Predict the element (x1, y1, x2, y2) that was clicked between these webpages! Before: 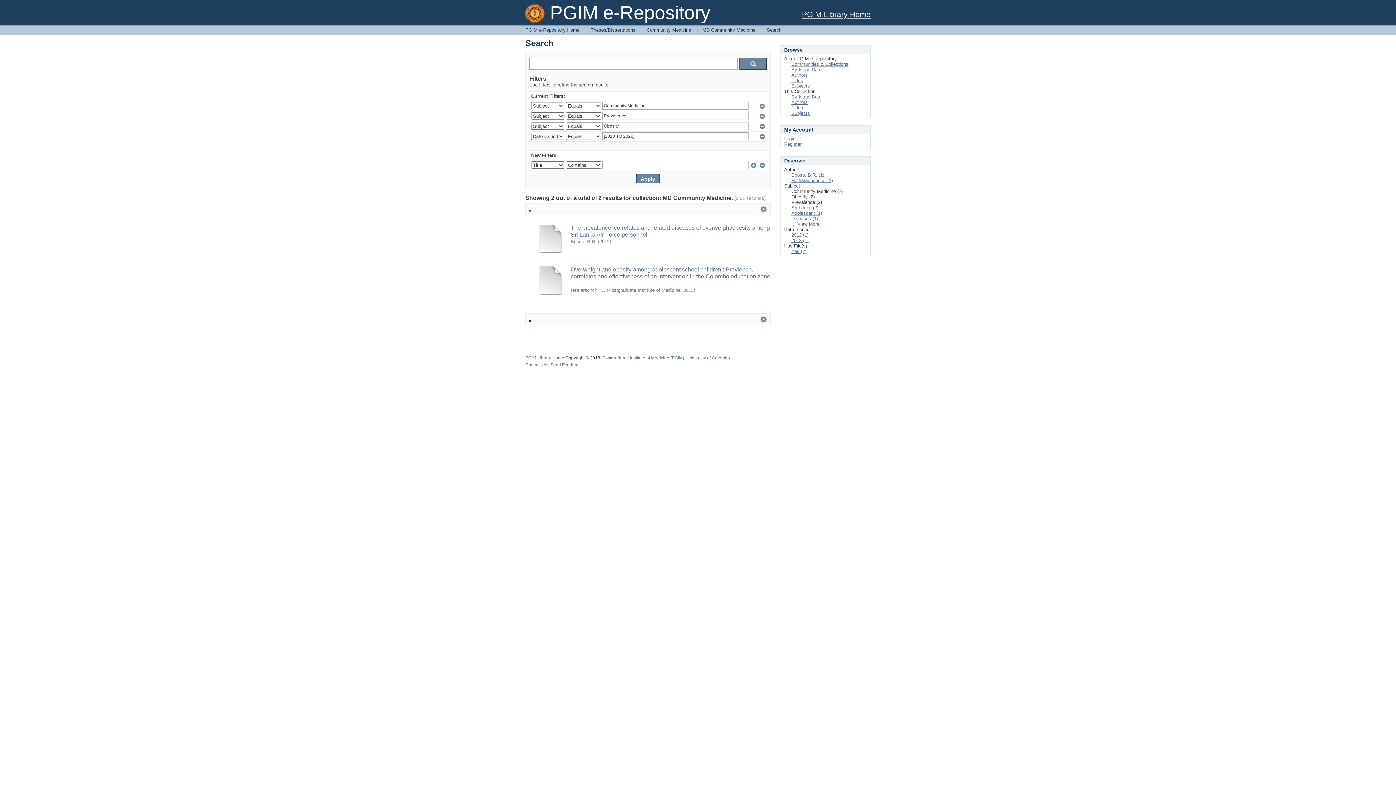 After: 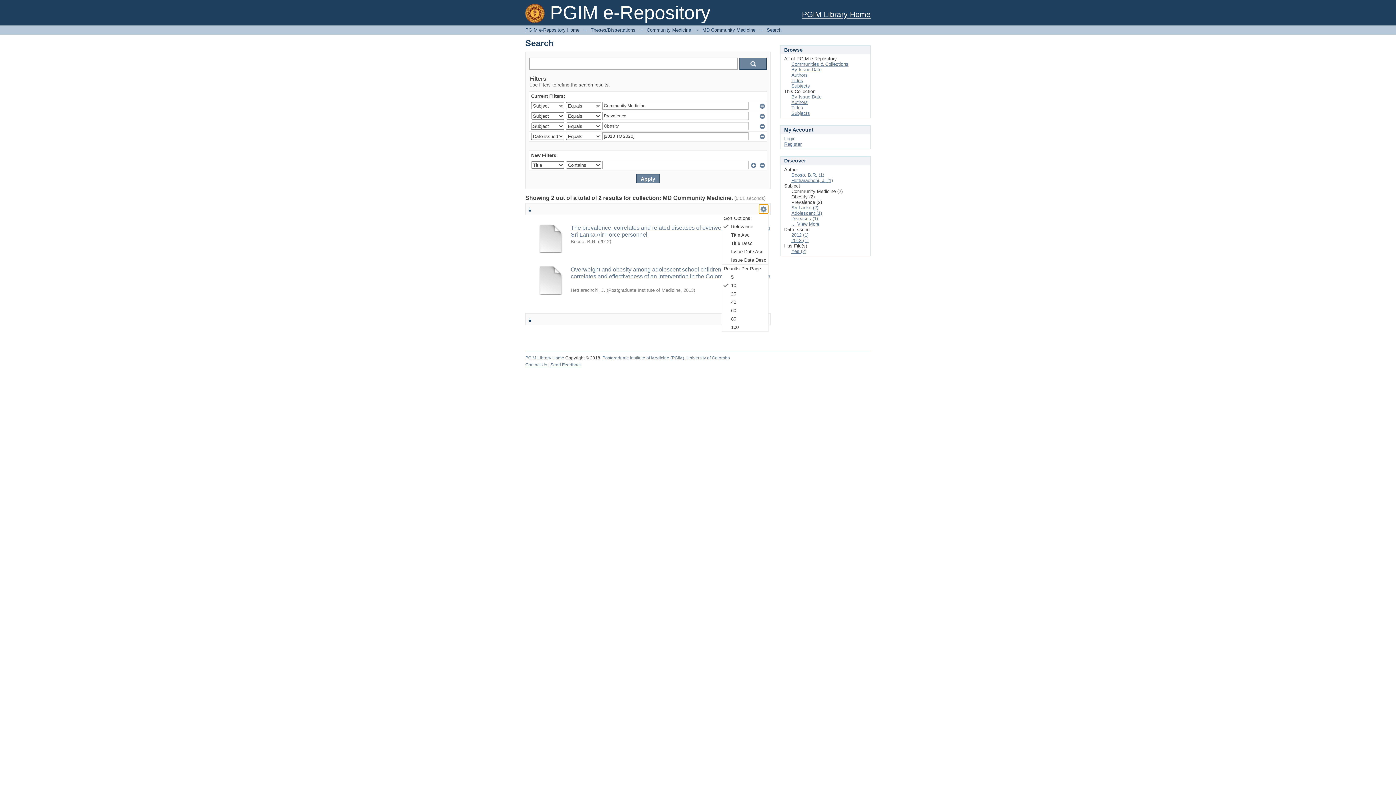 Action: bbox: (759, 204, 768, 213) label:  